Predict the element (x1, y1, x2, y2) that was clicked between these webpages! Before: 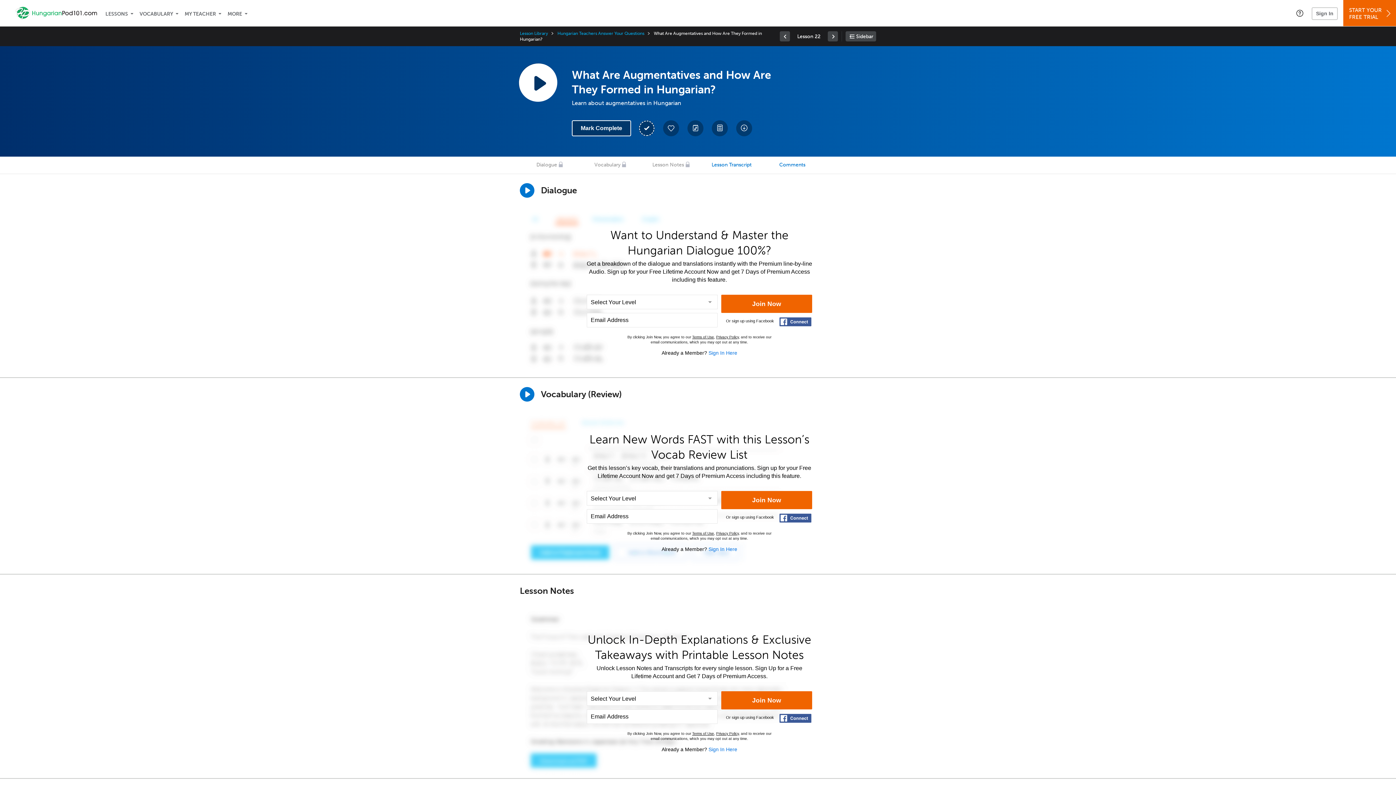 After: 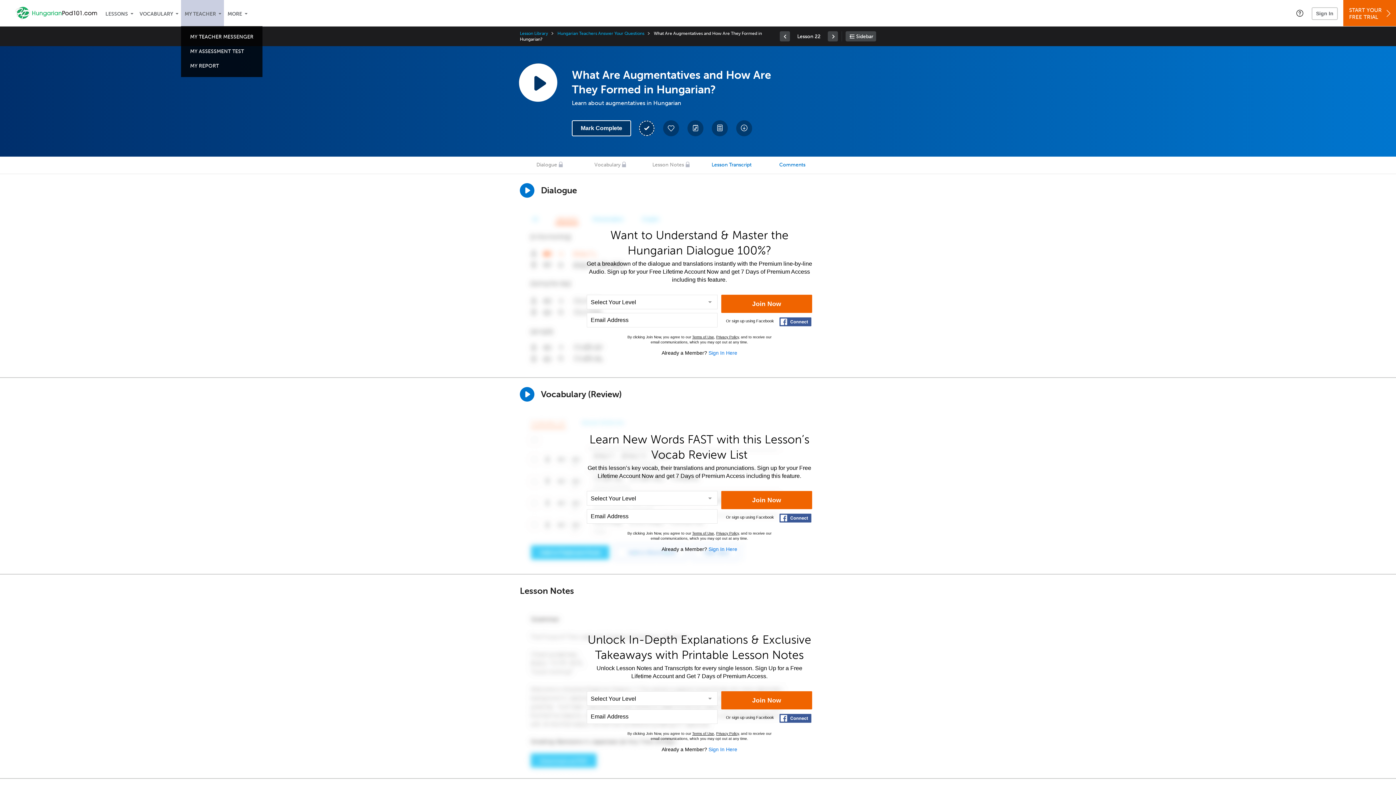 Action: label: My Teacher bbox: (181, 0, 224, 26)